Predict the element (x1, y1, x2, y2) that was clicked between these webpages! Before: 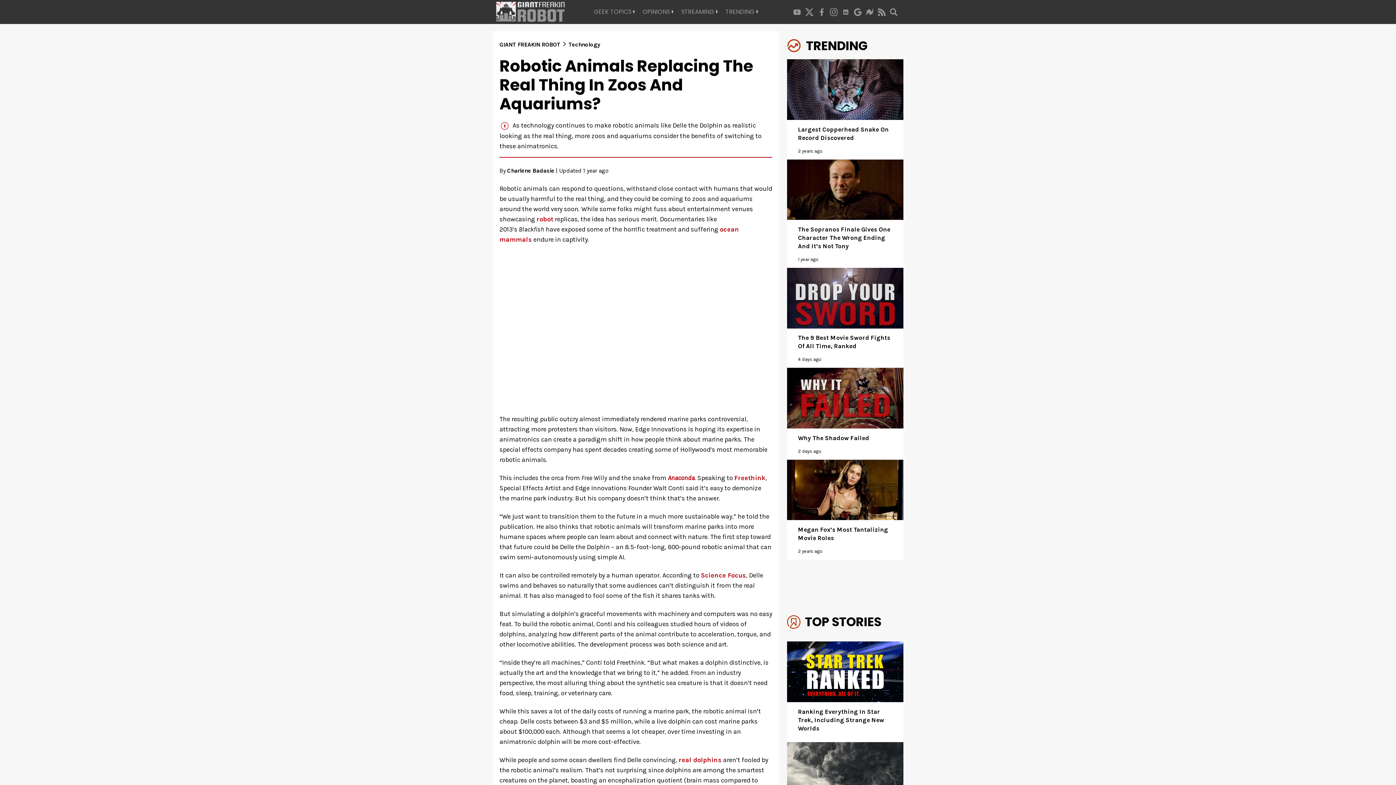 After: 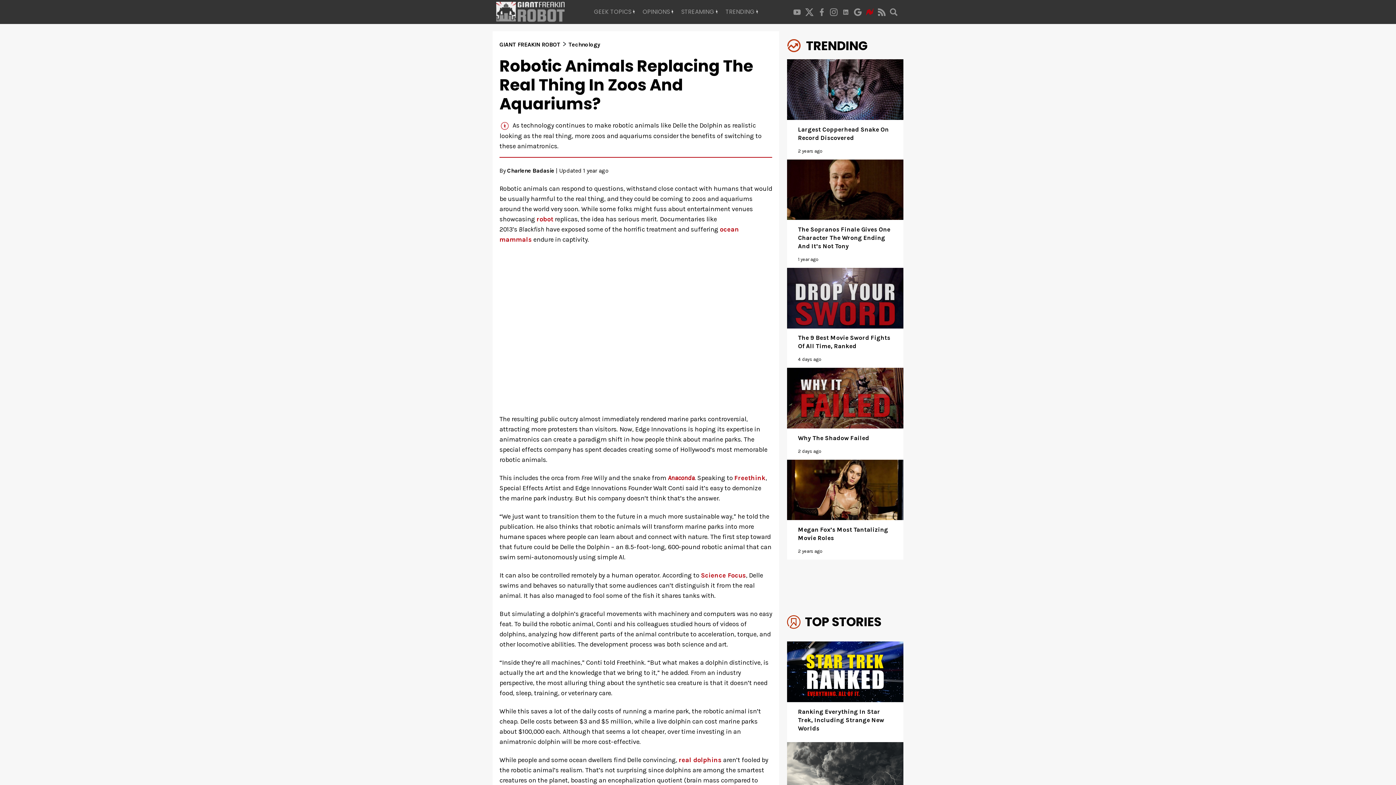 Action: bbox: (864, 7, 876, 16)